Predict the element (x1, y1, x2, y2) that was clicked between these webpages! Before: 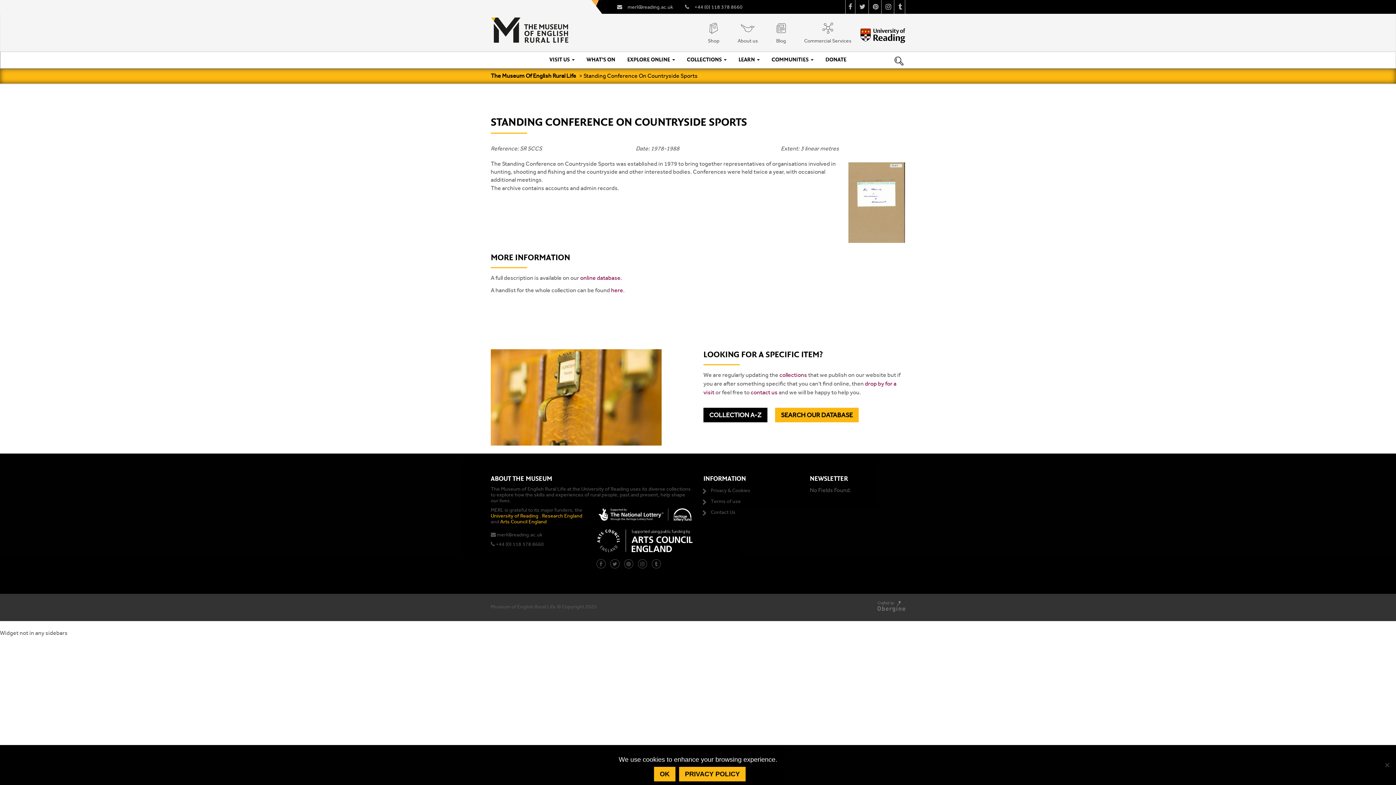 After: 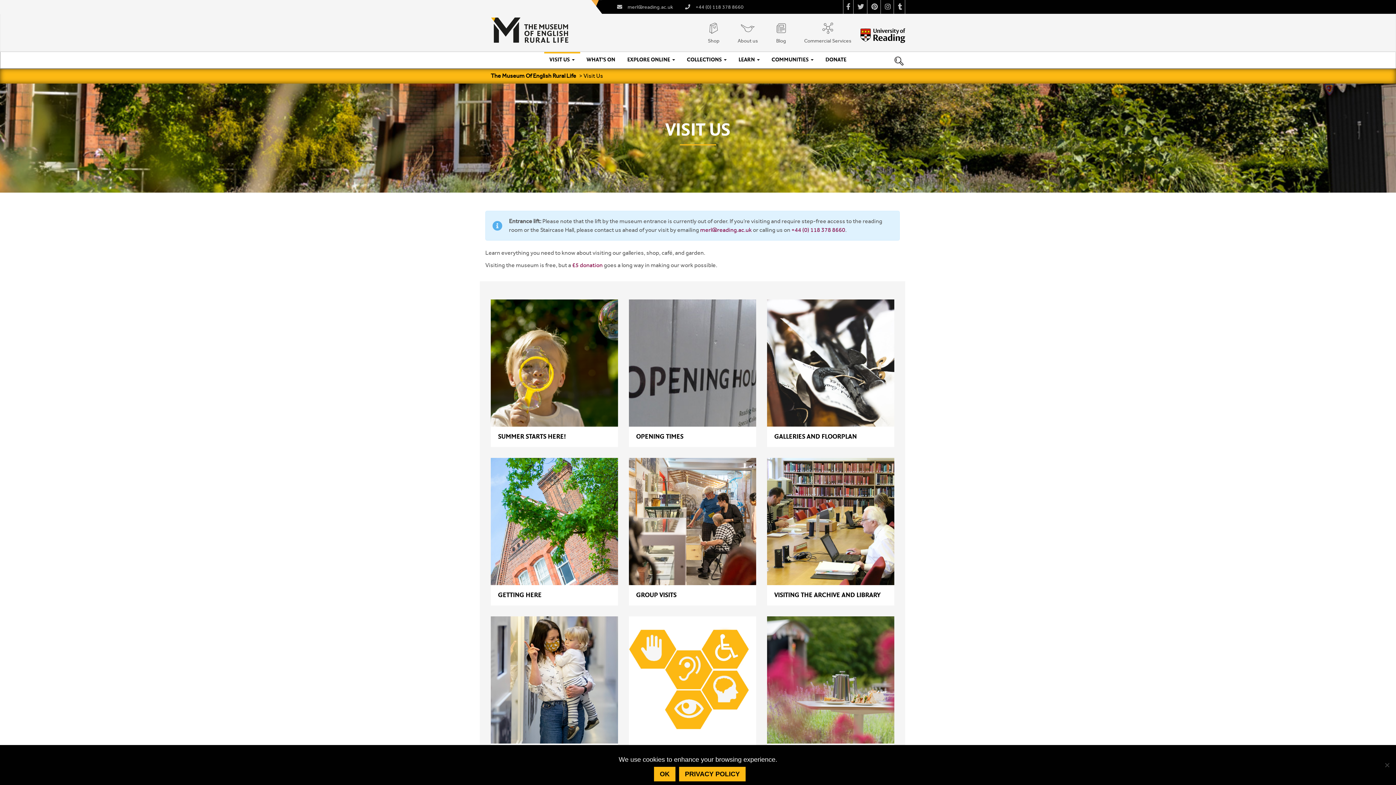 Action: bbox: (544, 52, 580, 68) label: VISIT US 